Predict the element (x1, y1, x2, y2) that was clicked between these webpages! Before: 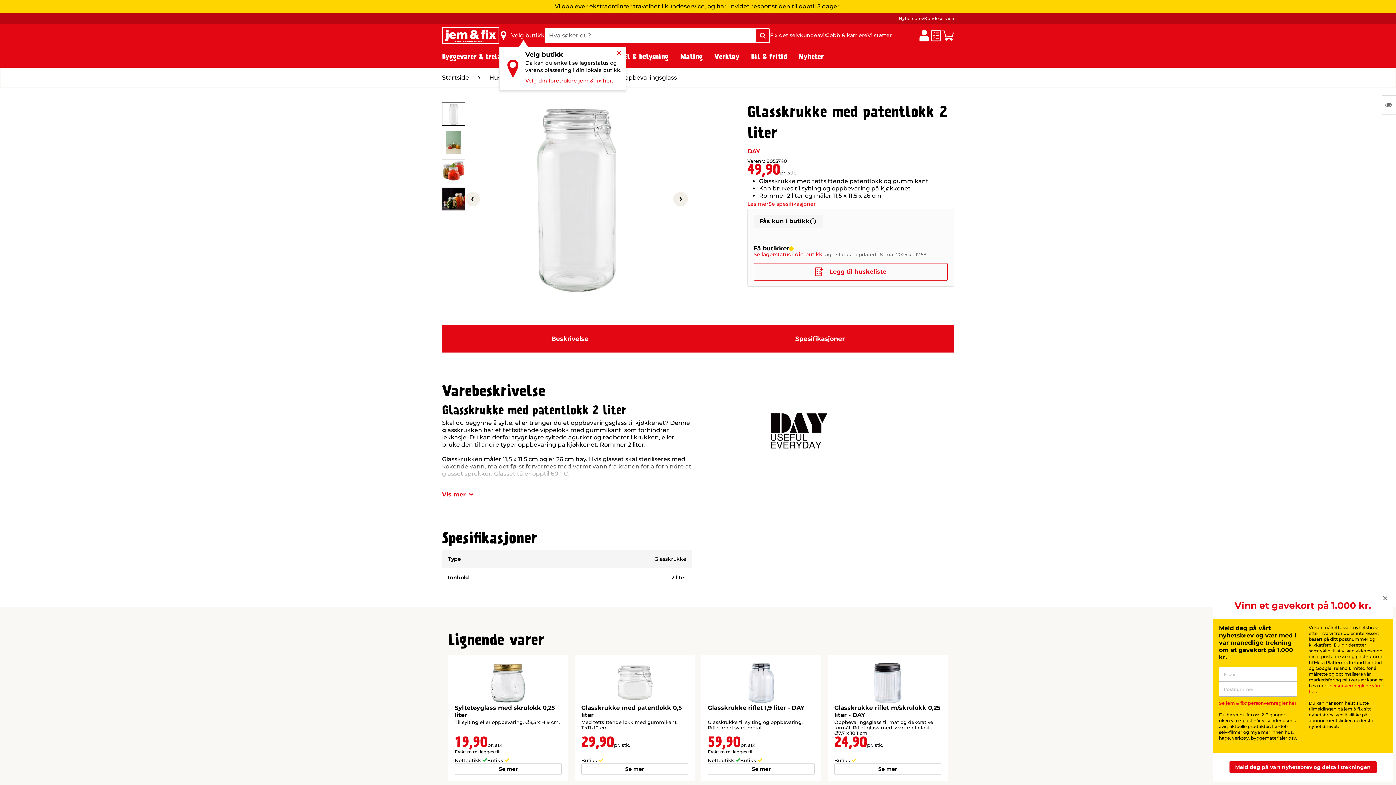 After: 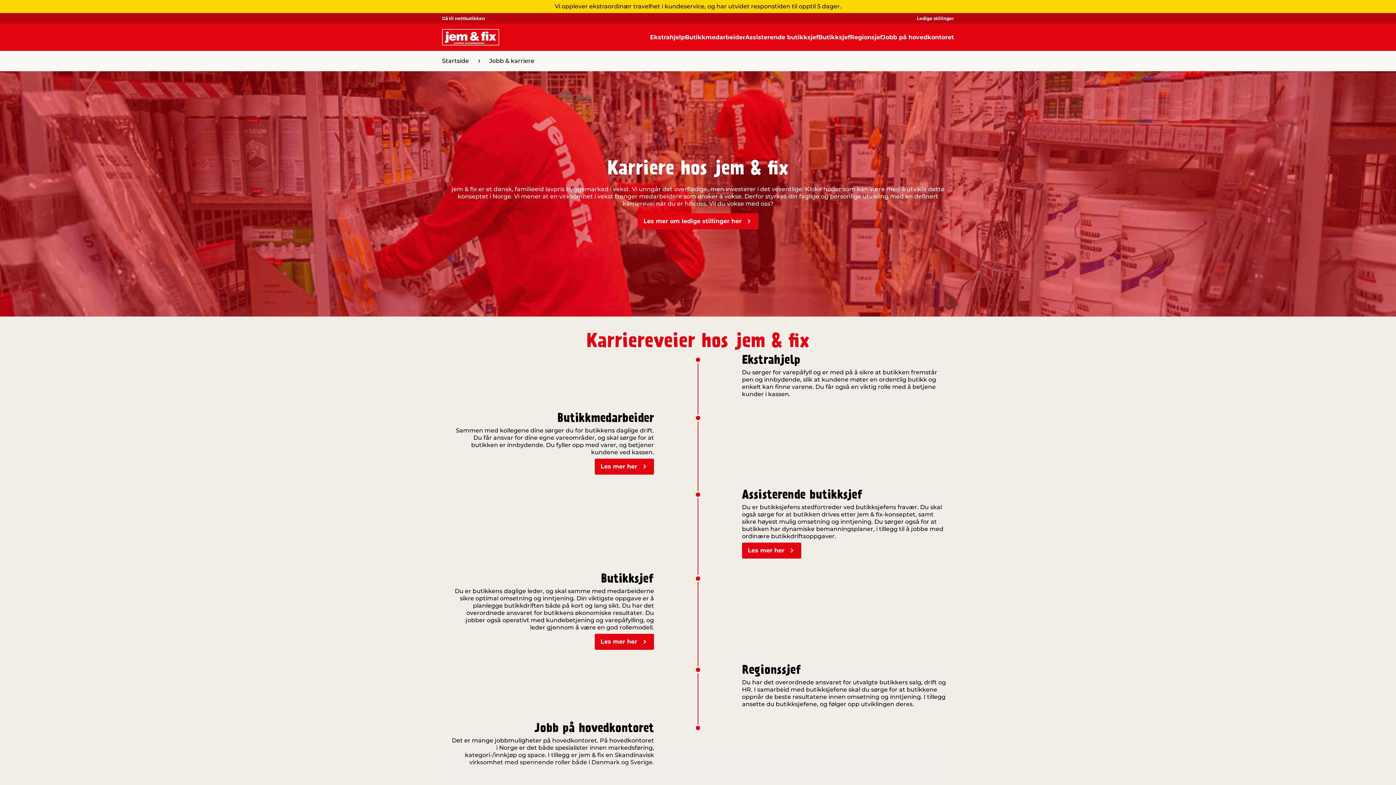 Action: label: Jobb & karriere bbox: (827, 32, 867, 38)